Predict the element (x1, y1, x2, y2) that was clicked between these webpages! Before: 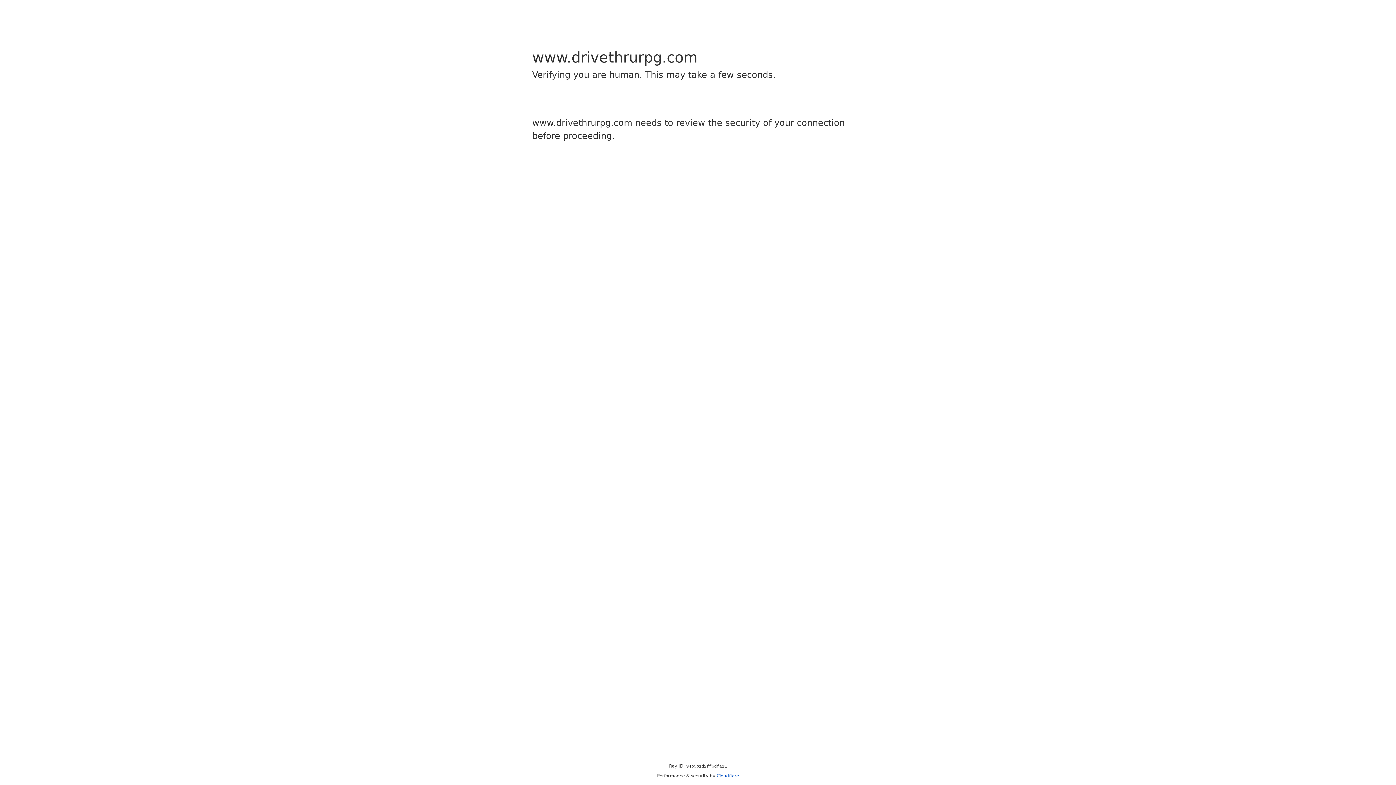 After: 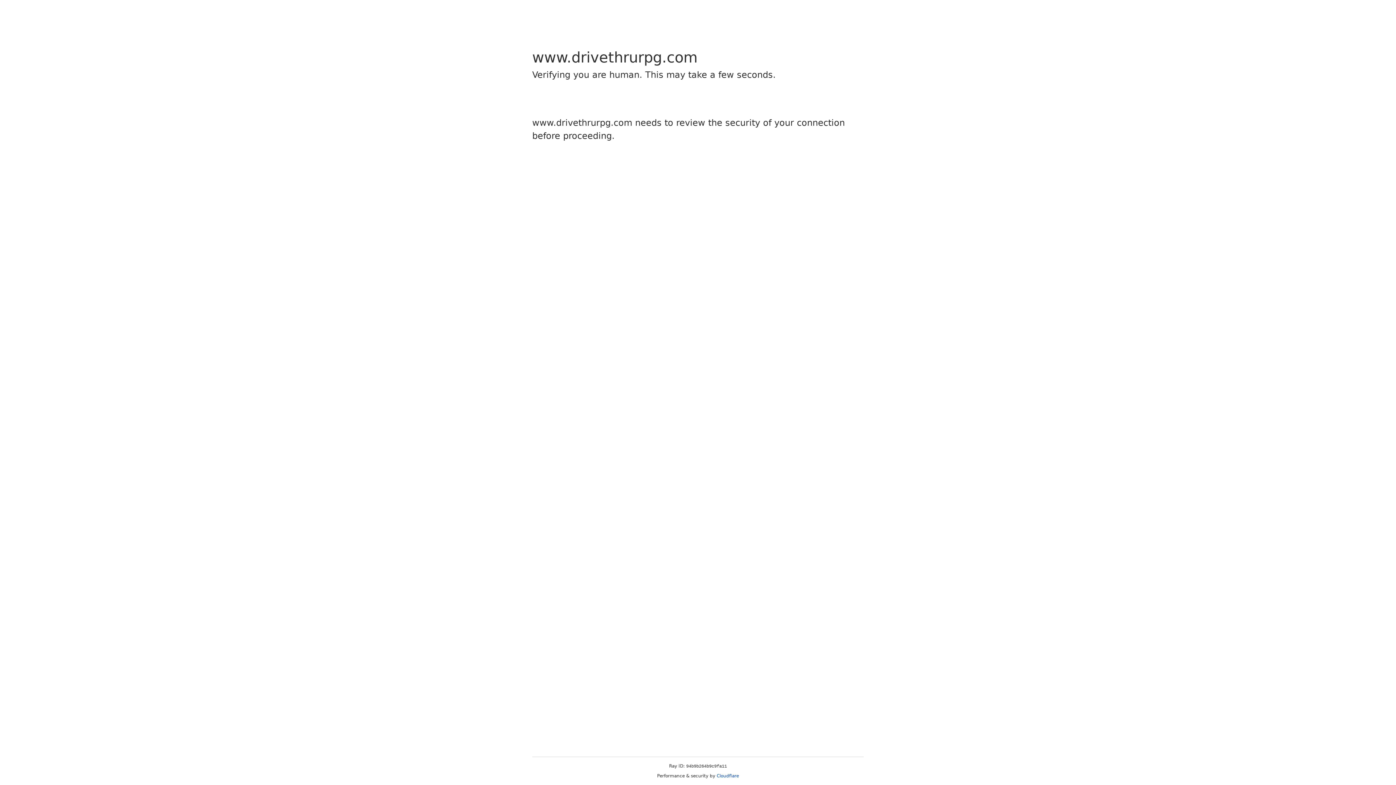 Action: bbox: (716, 773, 739, 778) label: Cloudflare